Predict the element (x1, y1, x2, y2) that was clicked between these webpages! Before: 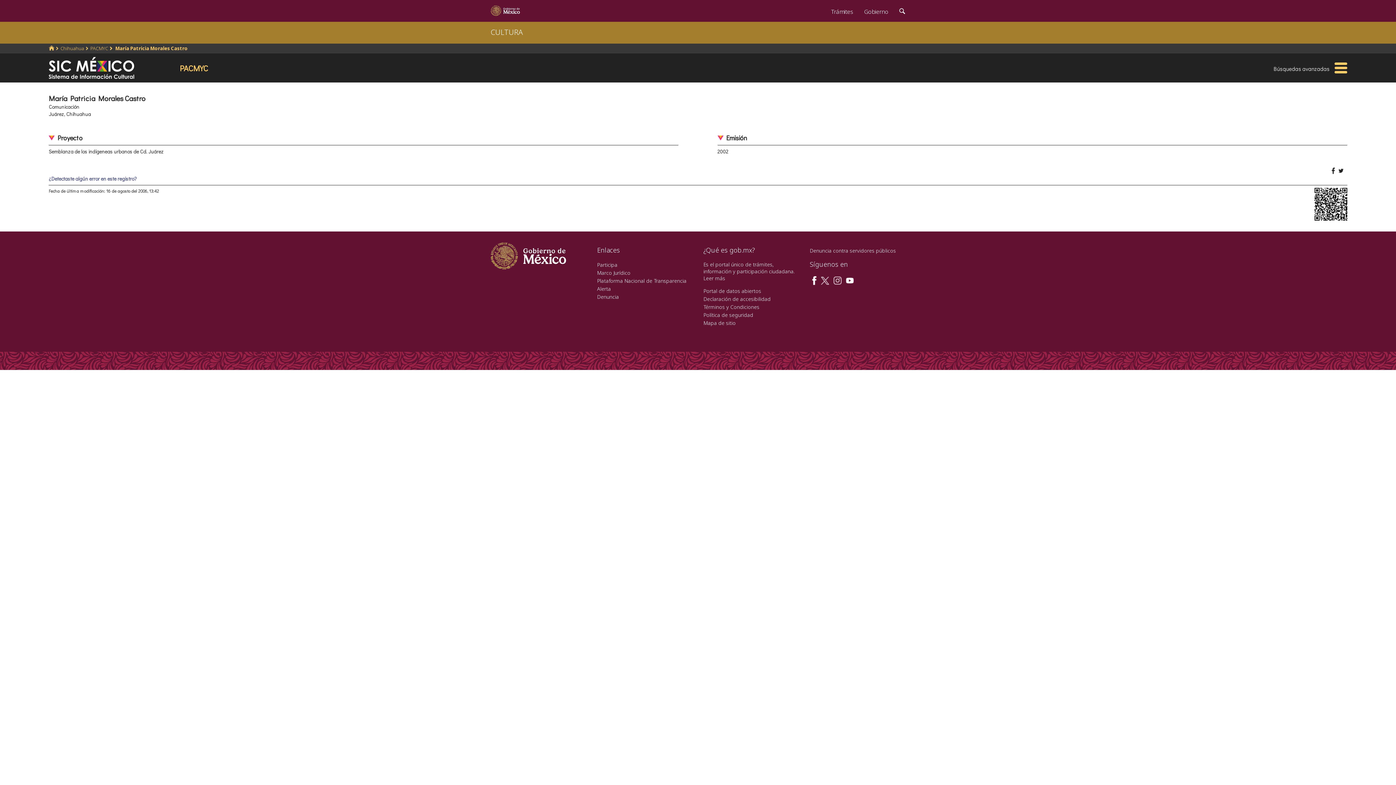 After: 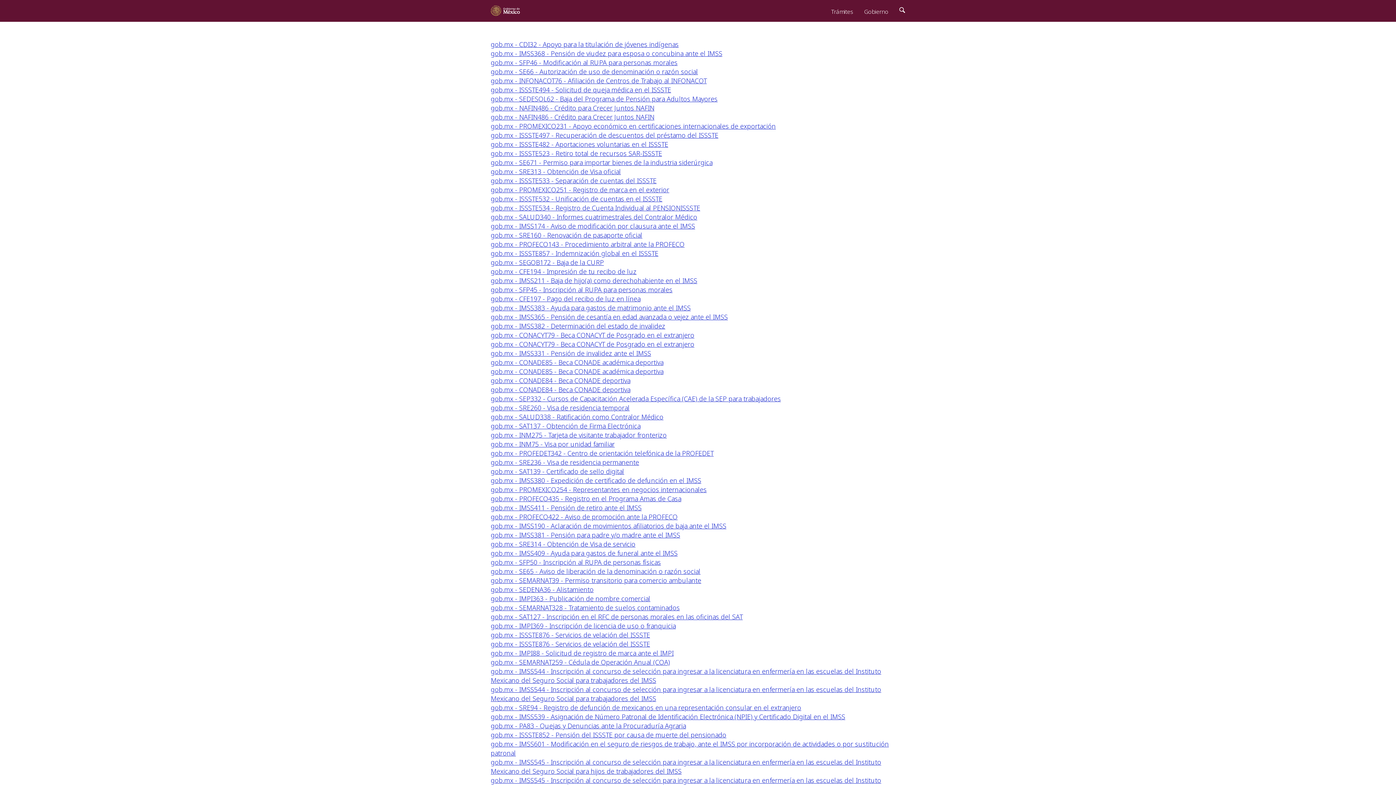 Action: label: Mapa de sitio bbox: (703, 319, 736, 326)